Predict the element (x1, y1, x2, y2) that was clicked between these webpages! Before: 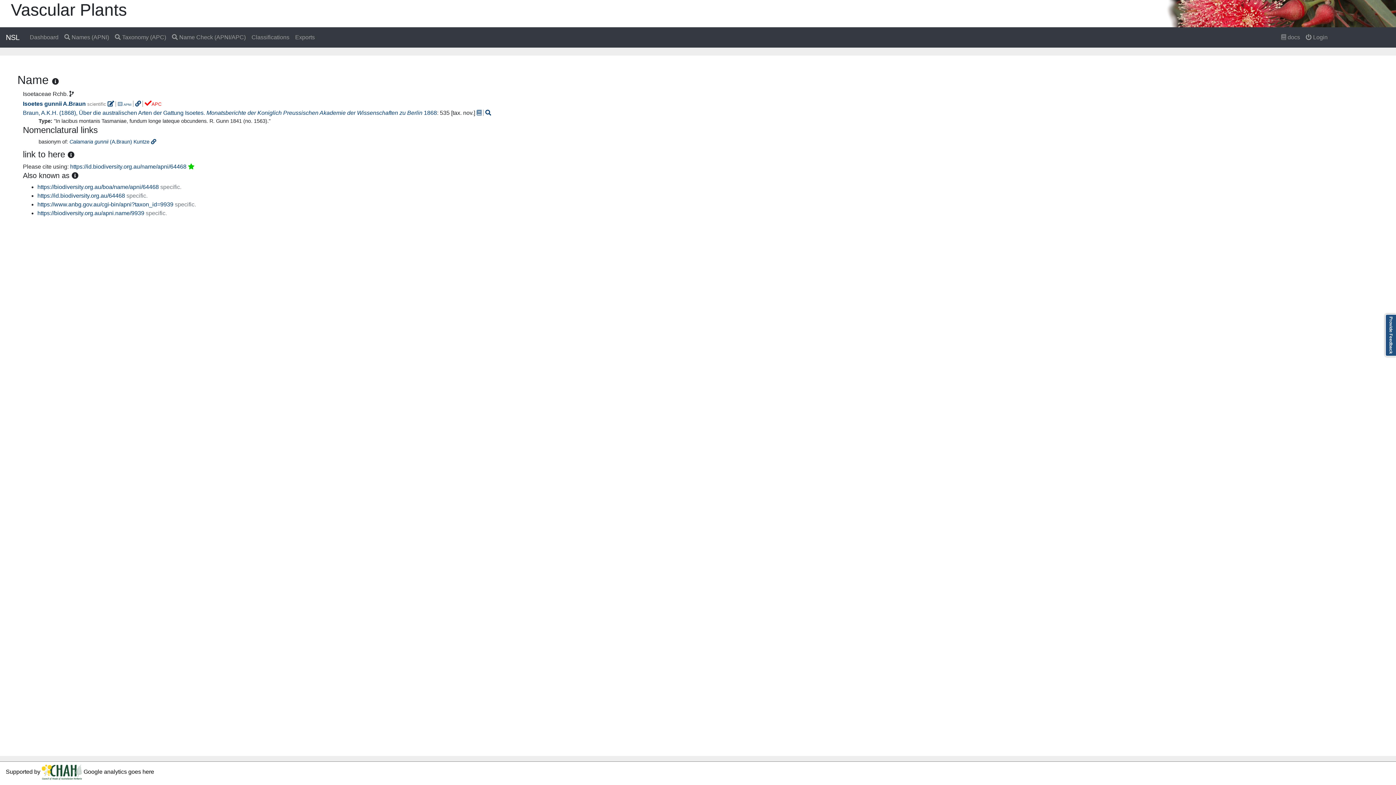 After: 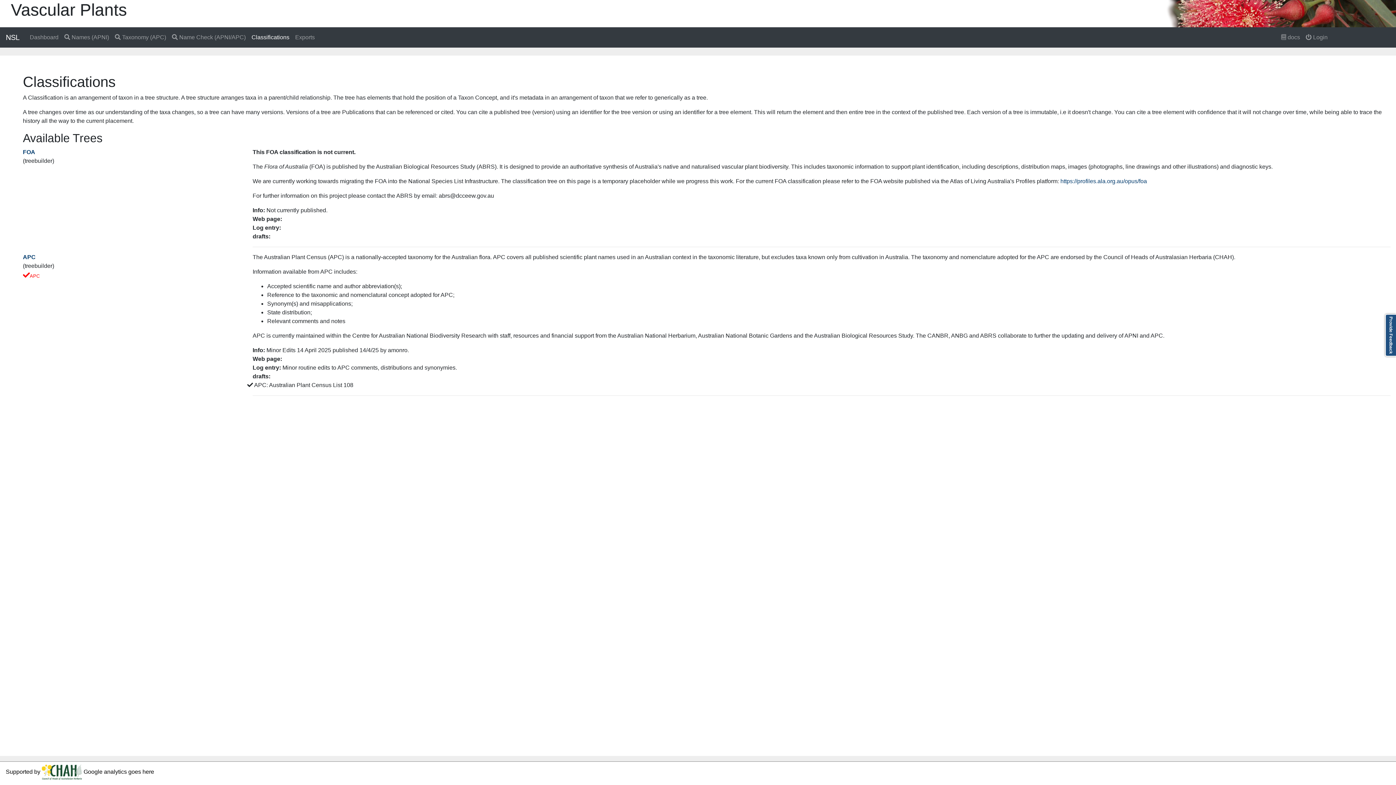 Action: label: Classifications bbox: (248, 30, 292, 44)